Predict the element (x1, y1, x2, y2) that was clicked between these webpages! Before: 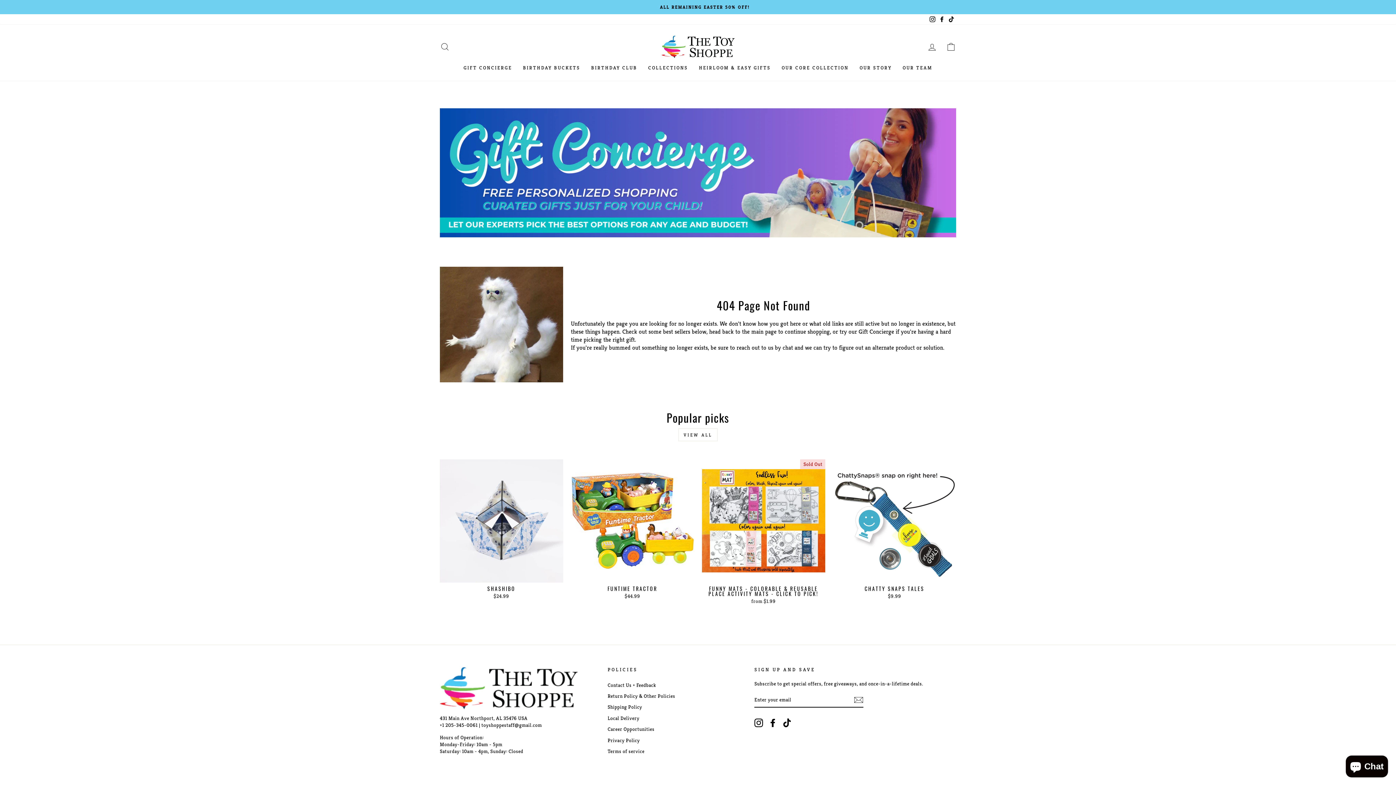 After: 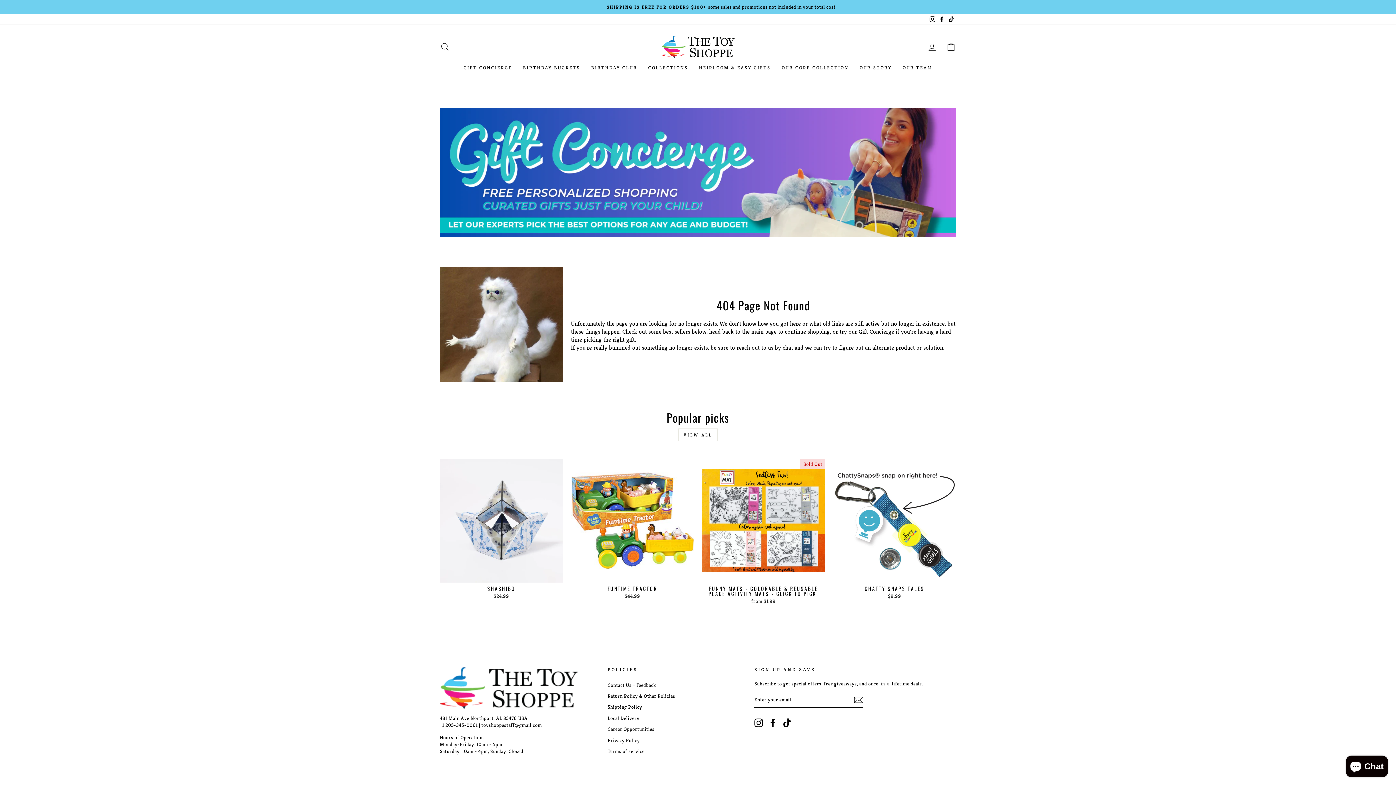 Action: label: Facebook bbox: (768, 718, 777, 727)